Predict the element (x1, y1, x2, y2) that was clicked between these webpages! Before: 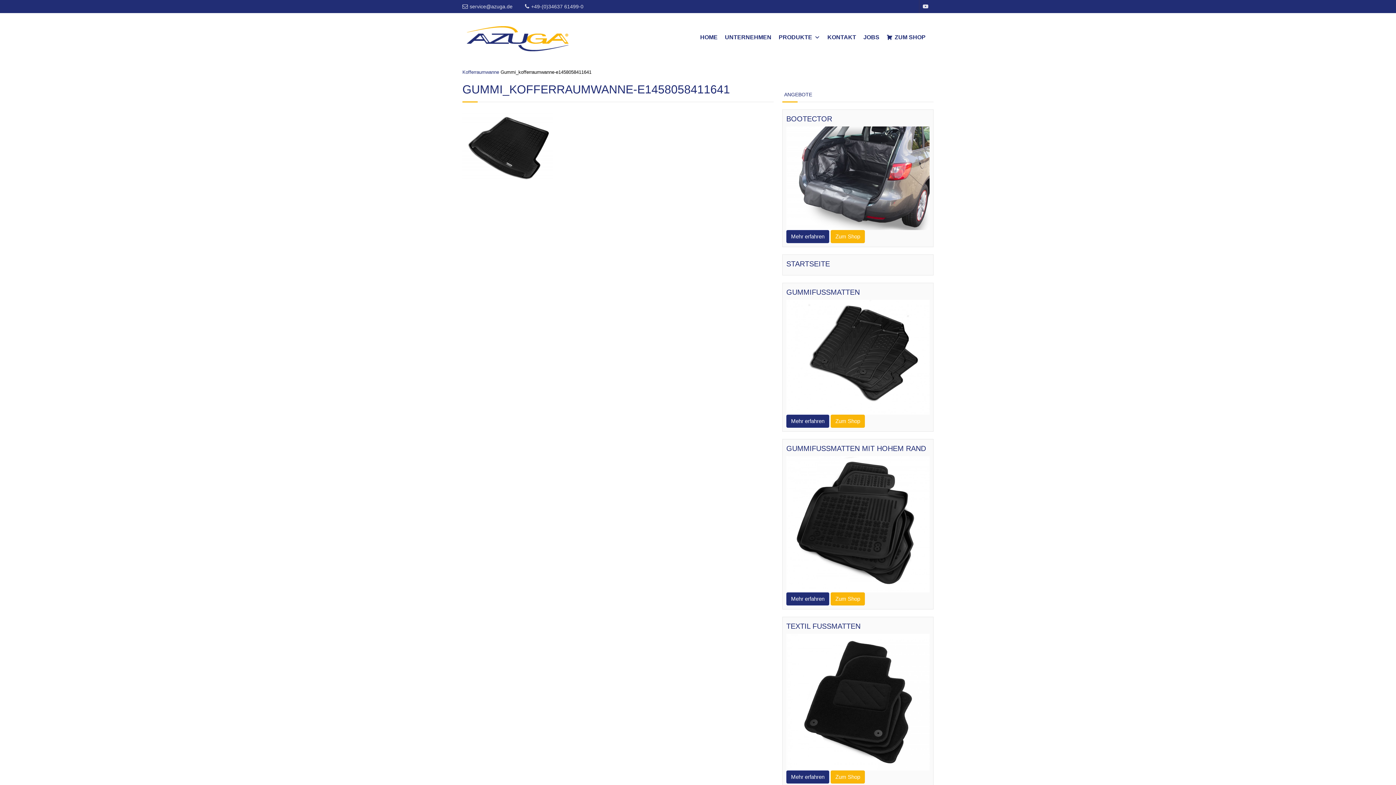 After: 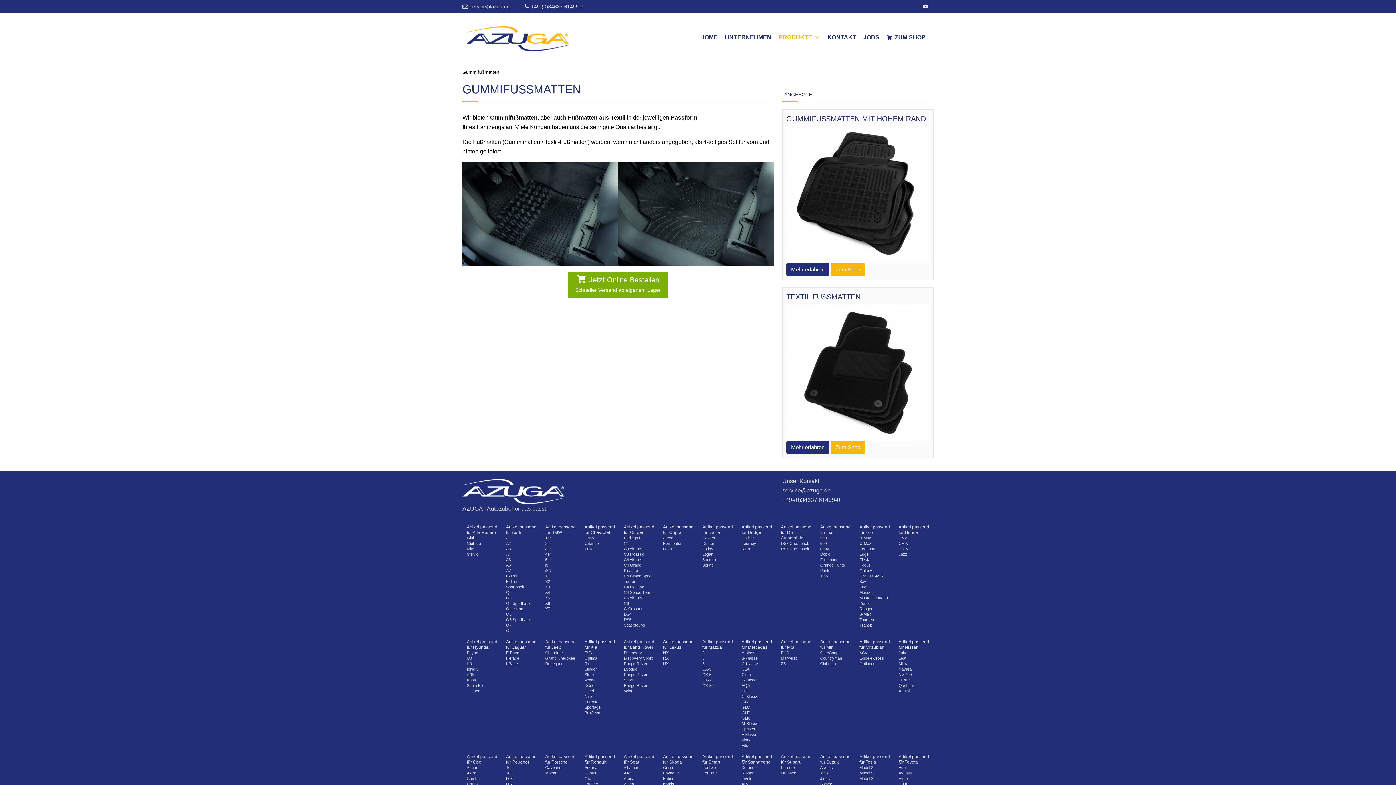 Action: bbox: (786, 353, 929, 360)